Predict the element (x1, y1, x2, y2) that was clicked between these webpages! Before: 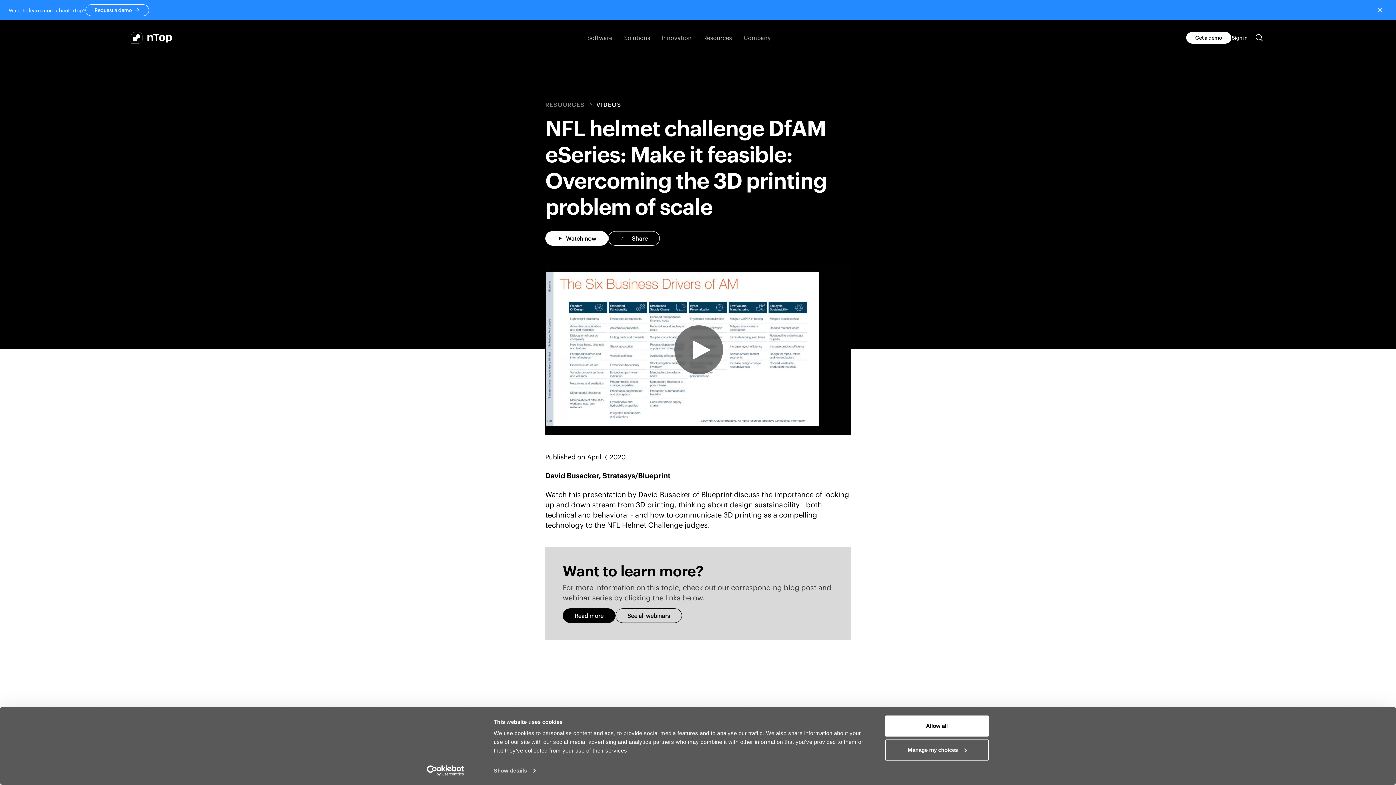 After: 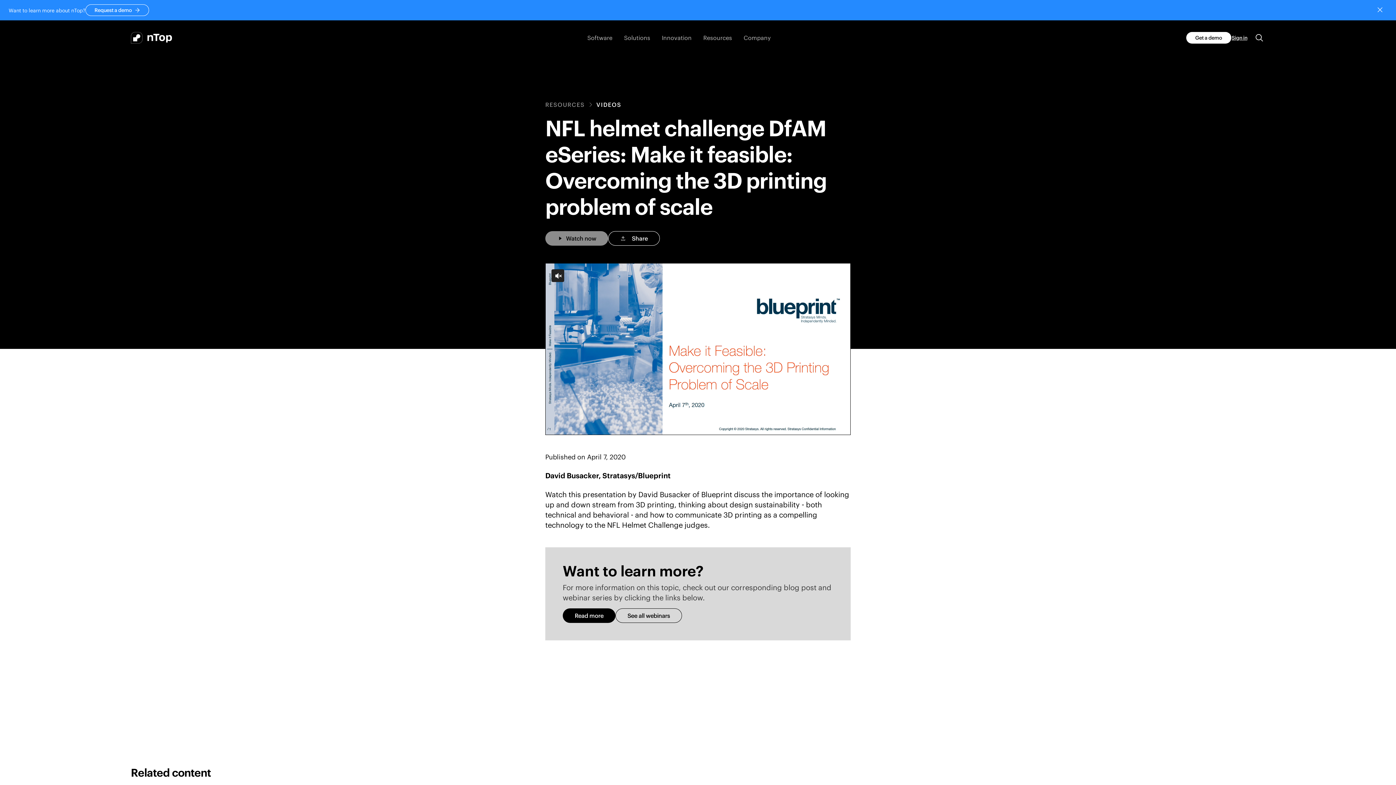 Action: label: Watch now bbox: (545, 231, 608, 245)